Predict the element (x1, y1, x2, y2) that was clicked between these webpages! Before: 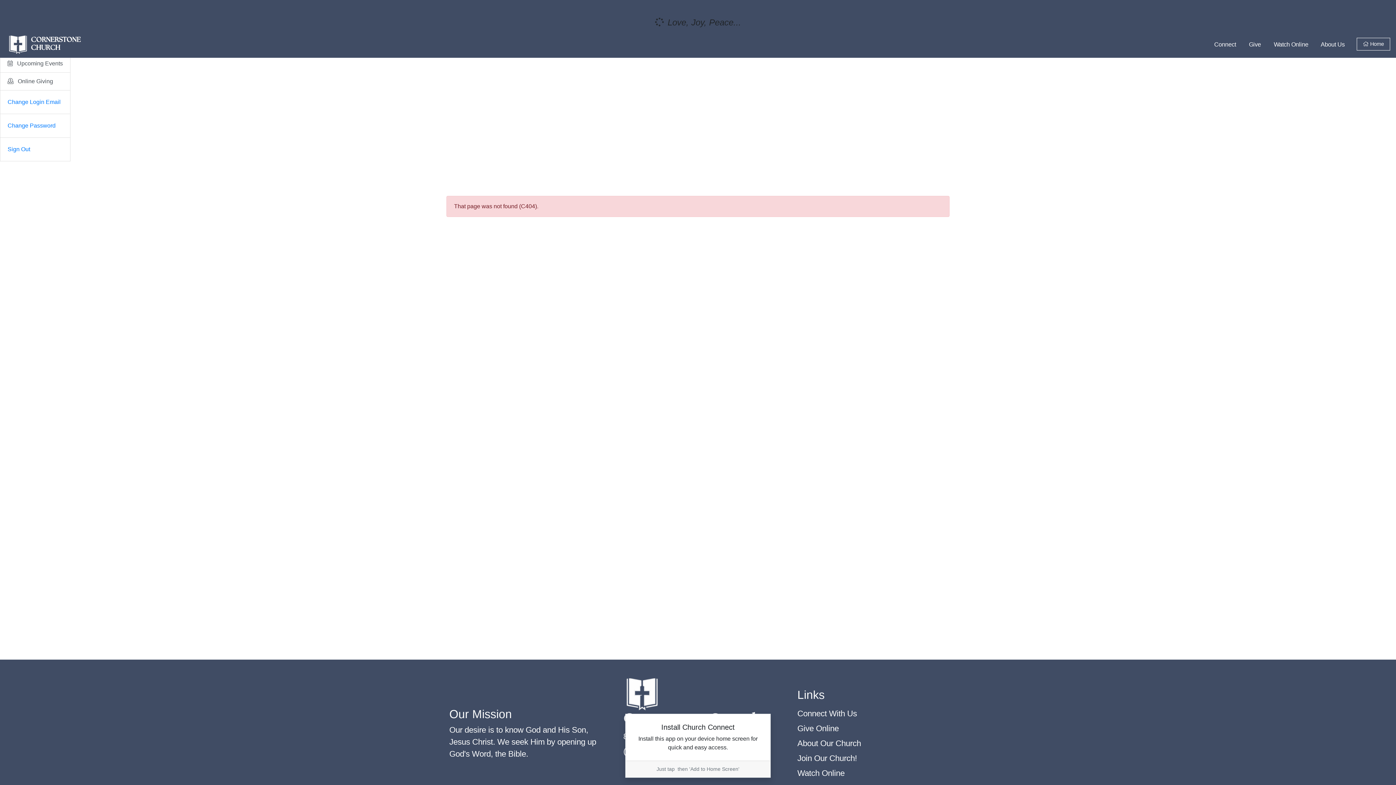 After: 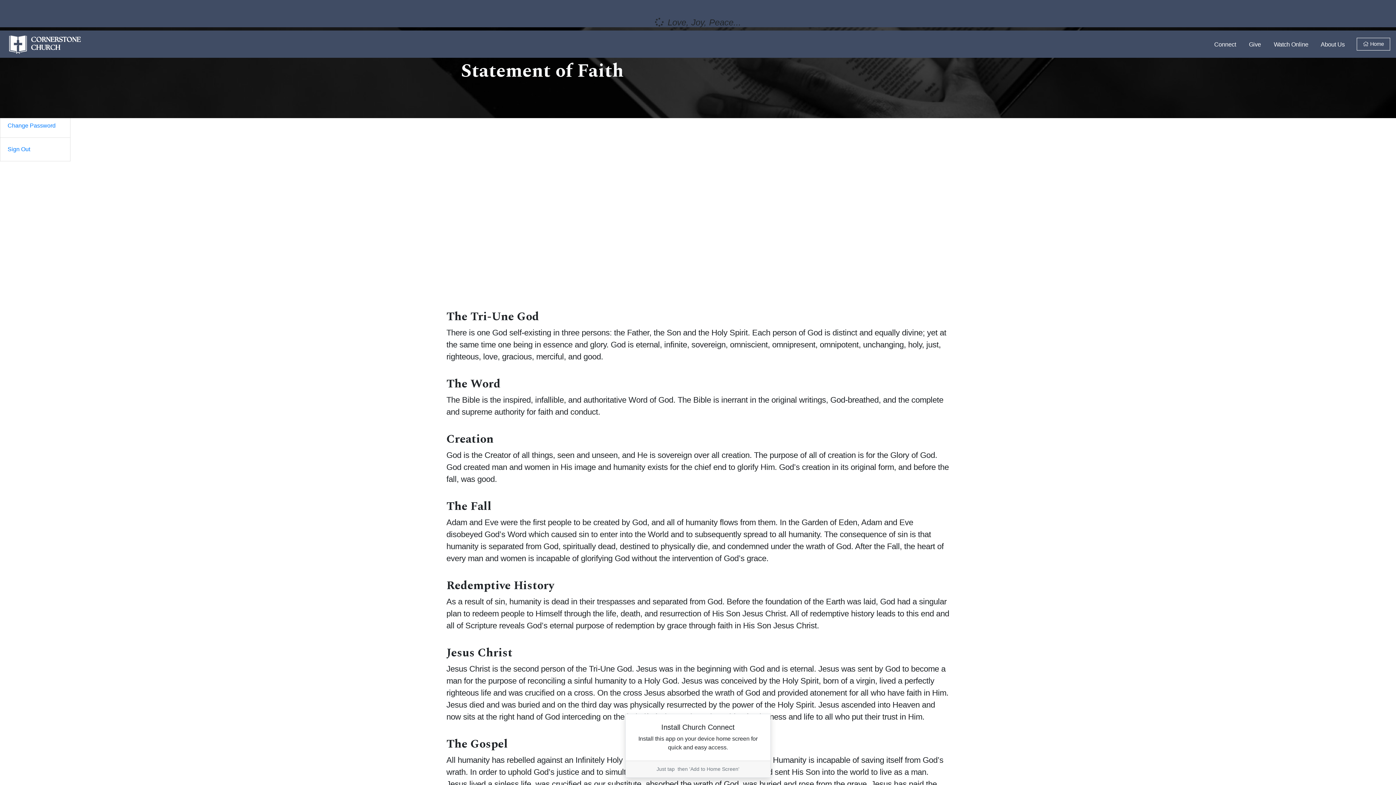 Action: bbox: (797, 737, 946, 749) label: About Our Church